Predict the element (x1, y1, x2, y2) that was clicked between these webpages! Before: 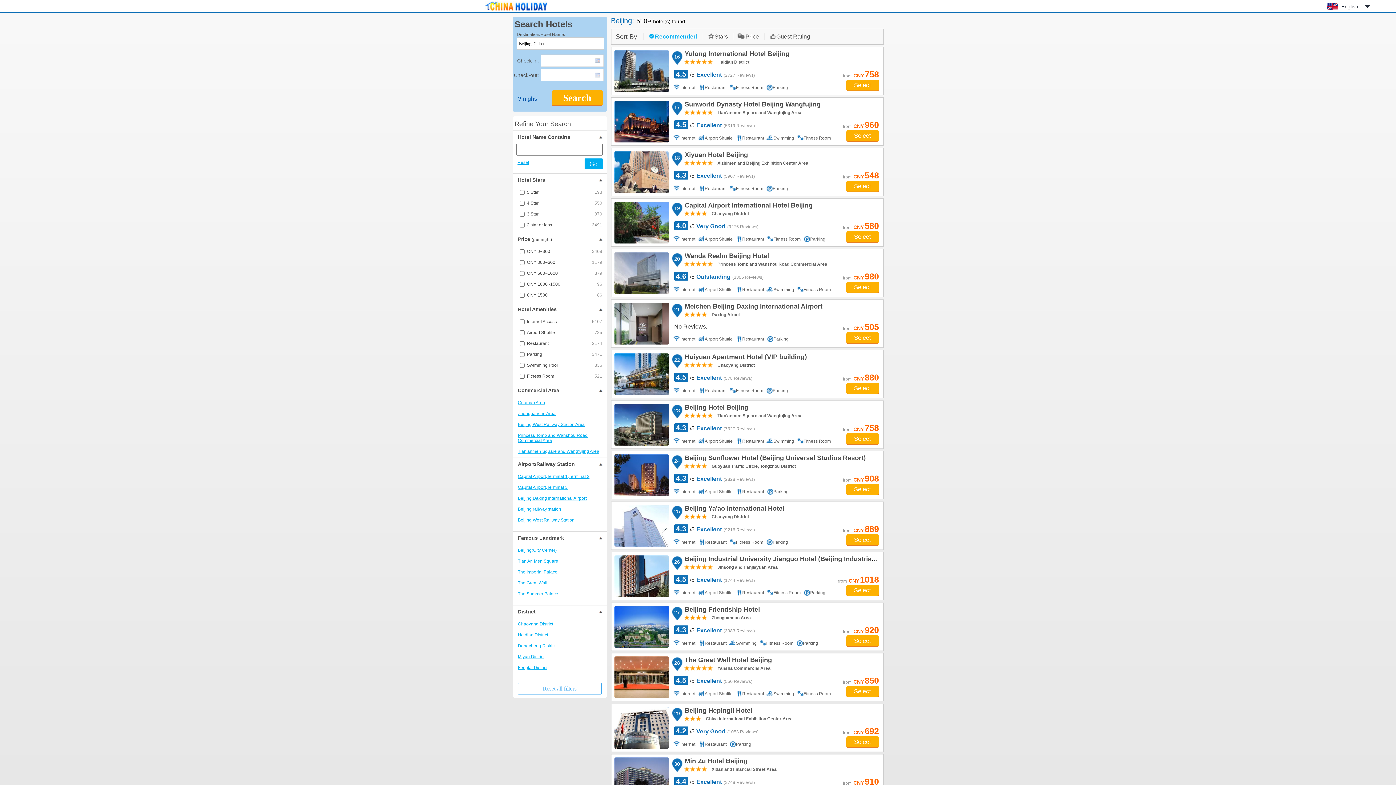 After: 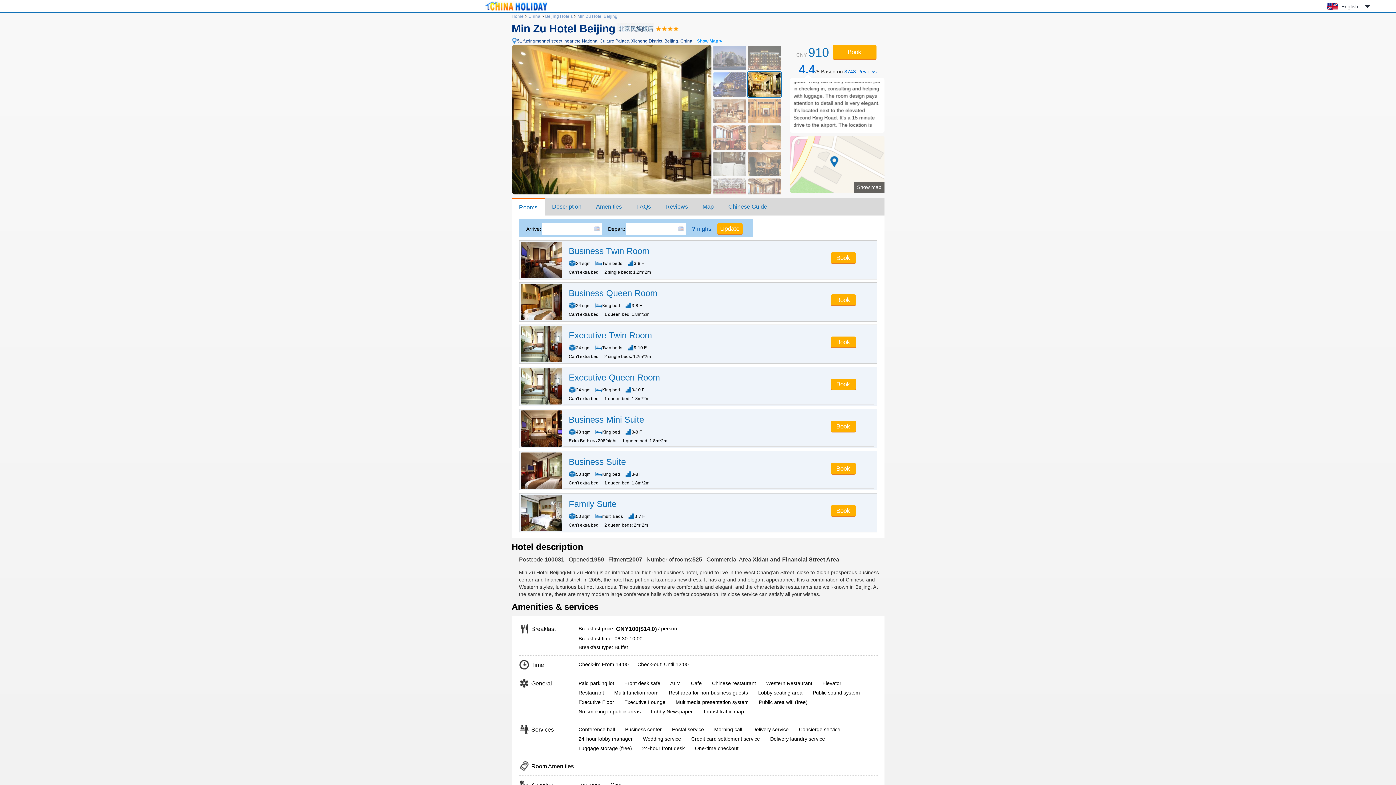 Action: bbox: (673, 776, 756, 788) label: 4.4/5Excellent(3748 Reviews)